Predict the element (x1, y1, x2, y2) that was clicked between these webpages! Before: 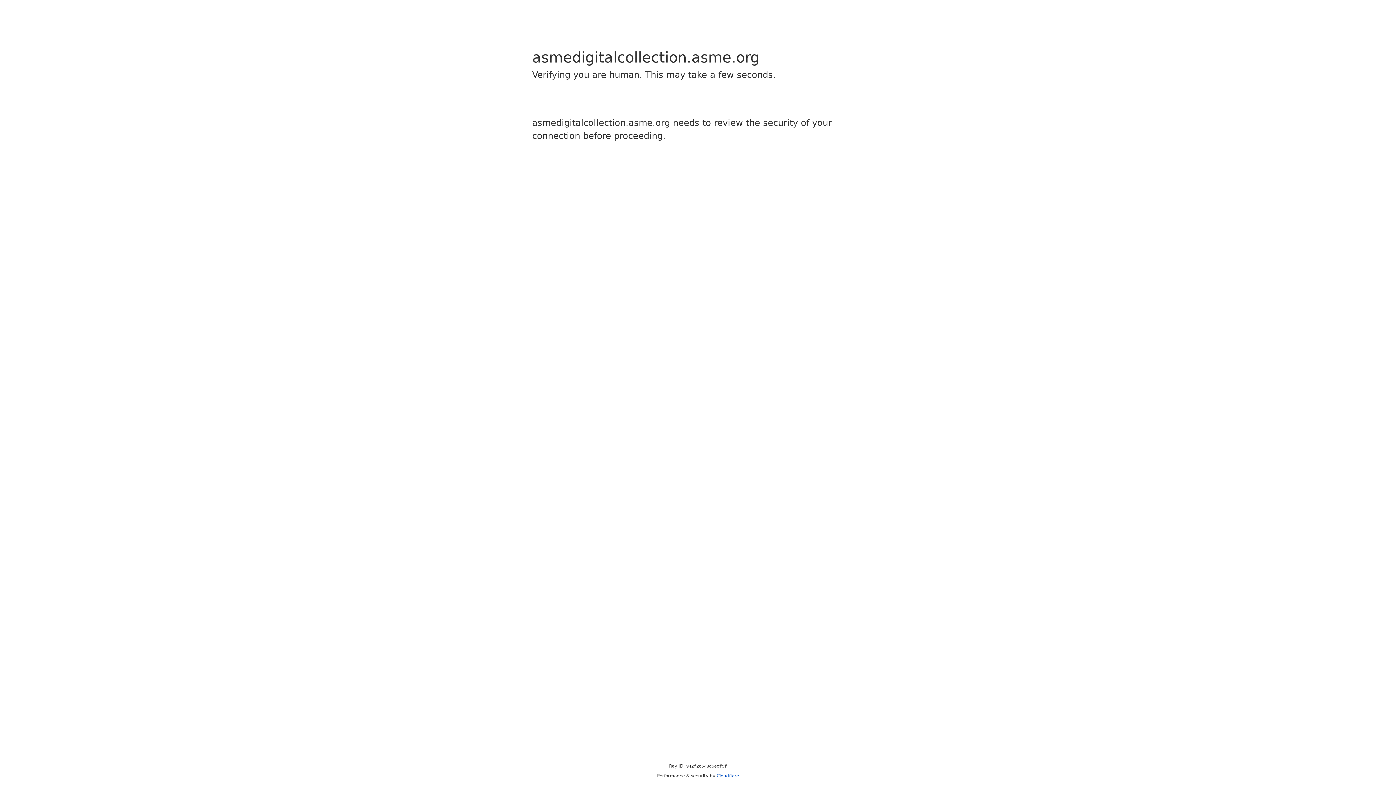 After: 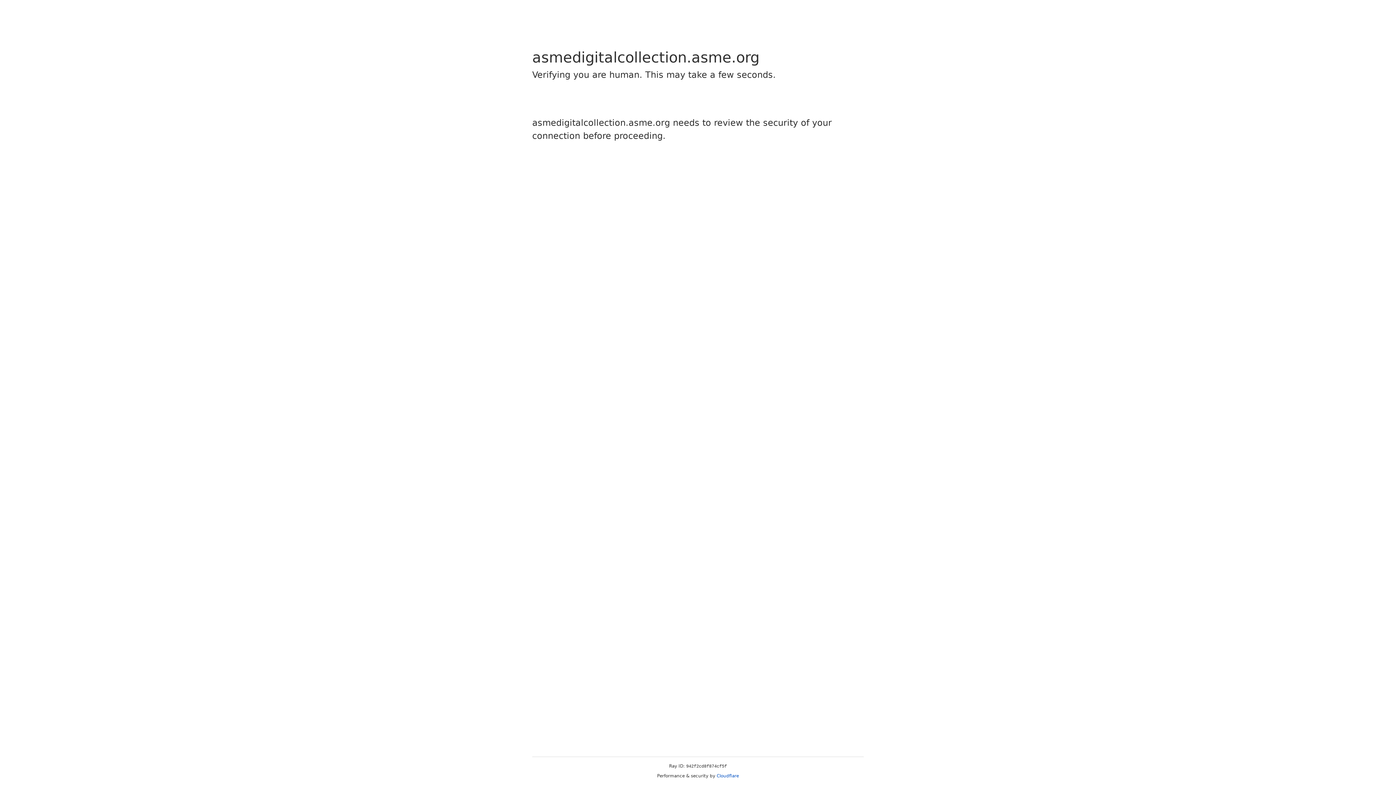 Action: bbox: (716, 773, 739, 778) label: Cloudflare